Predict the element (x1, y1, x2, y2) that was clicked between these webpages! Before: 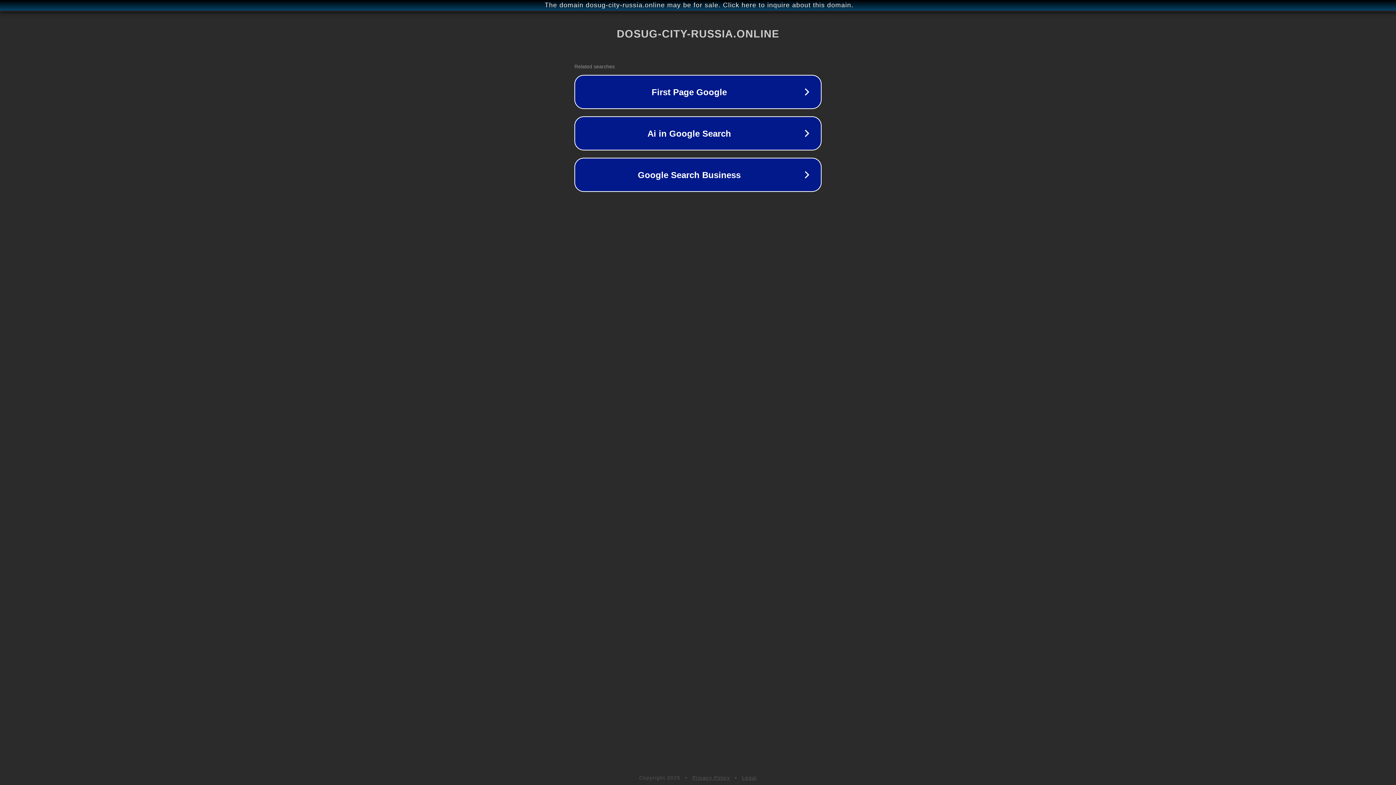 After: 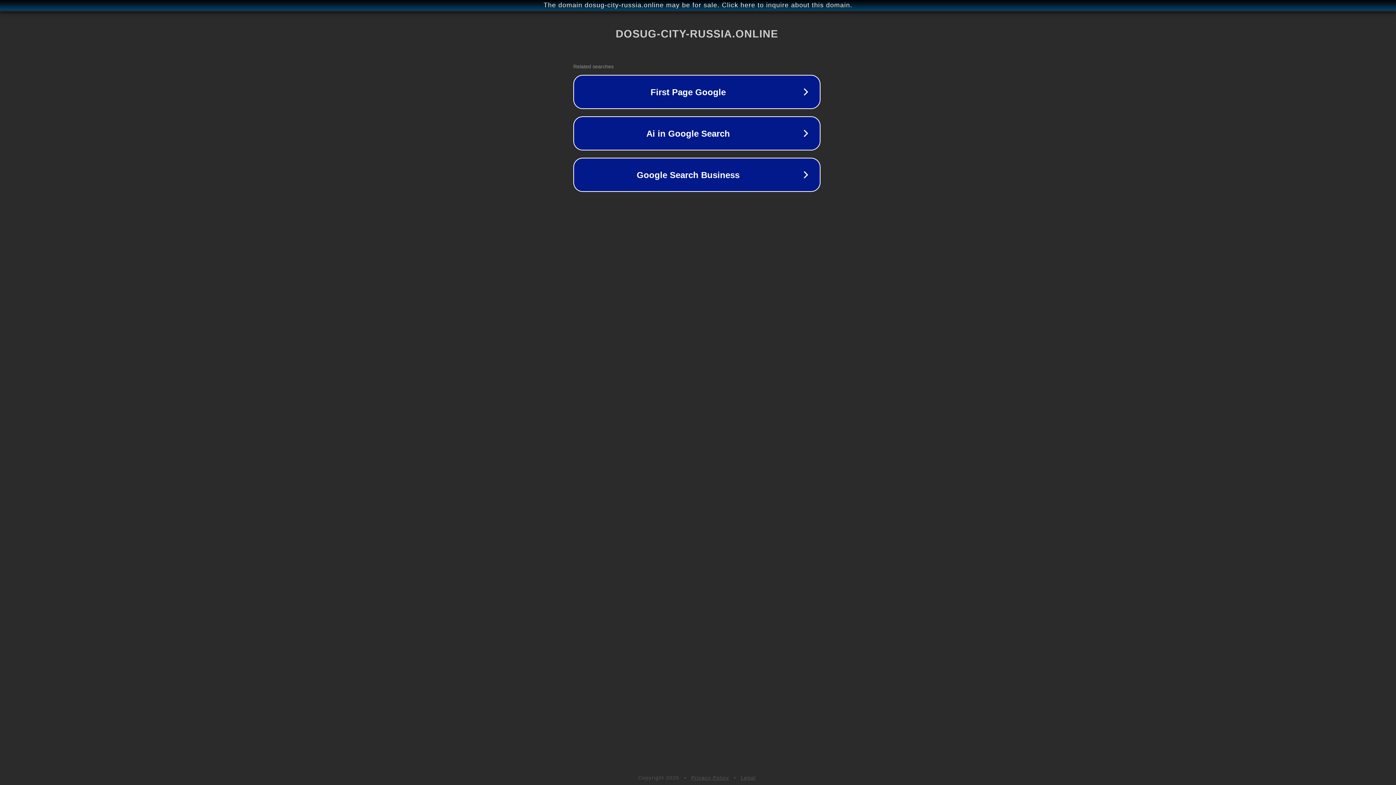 Action: label: The domain dosug-city-russia.online may be for sale. Click here to inquire about this domain. bbox: (1, 1, 1397, 9)